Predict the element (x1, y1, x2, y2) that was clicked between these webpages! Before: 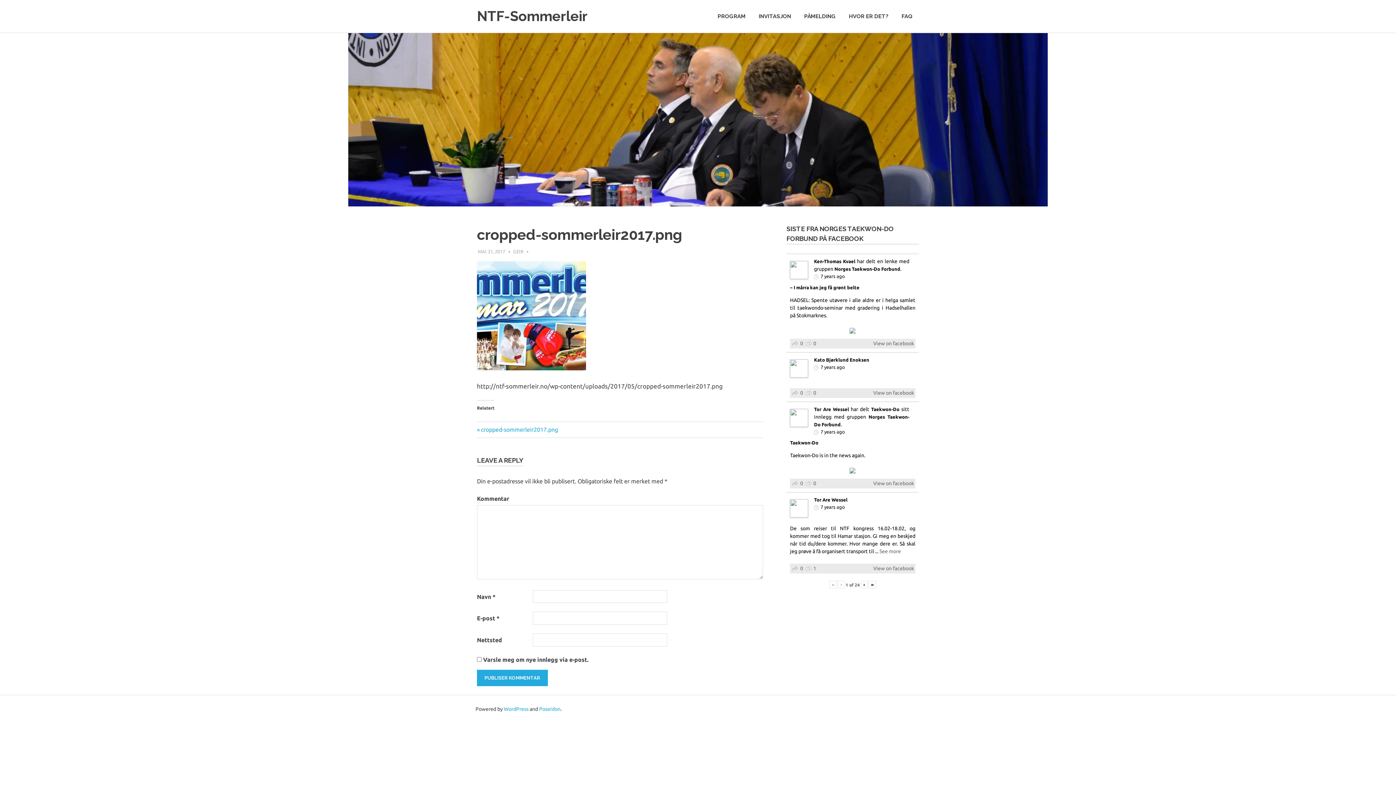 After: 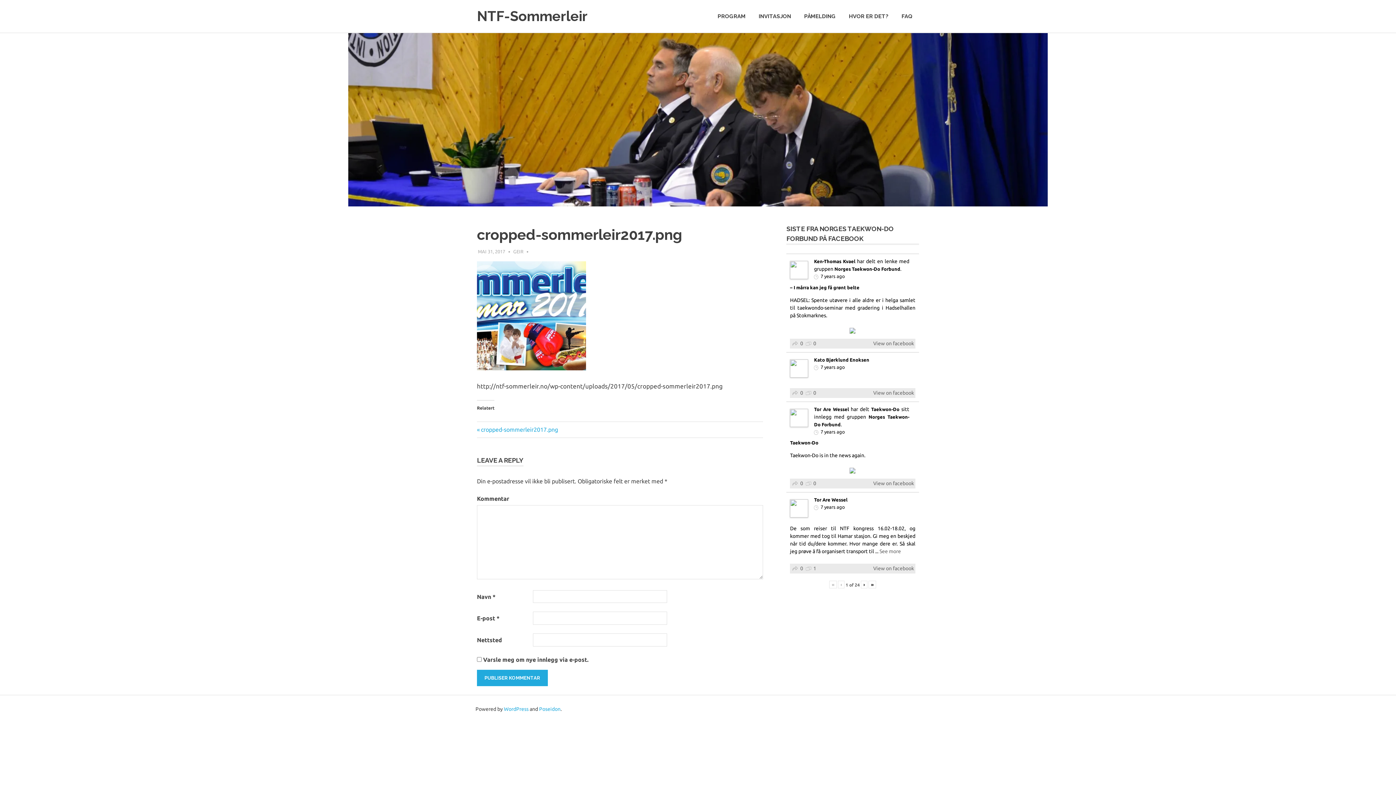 Action: label: Tor Are Wessel bbox: (814, 497, 847, 502)